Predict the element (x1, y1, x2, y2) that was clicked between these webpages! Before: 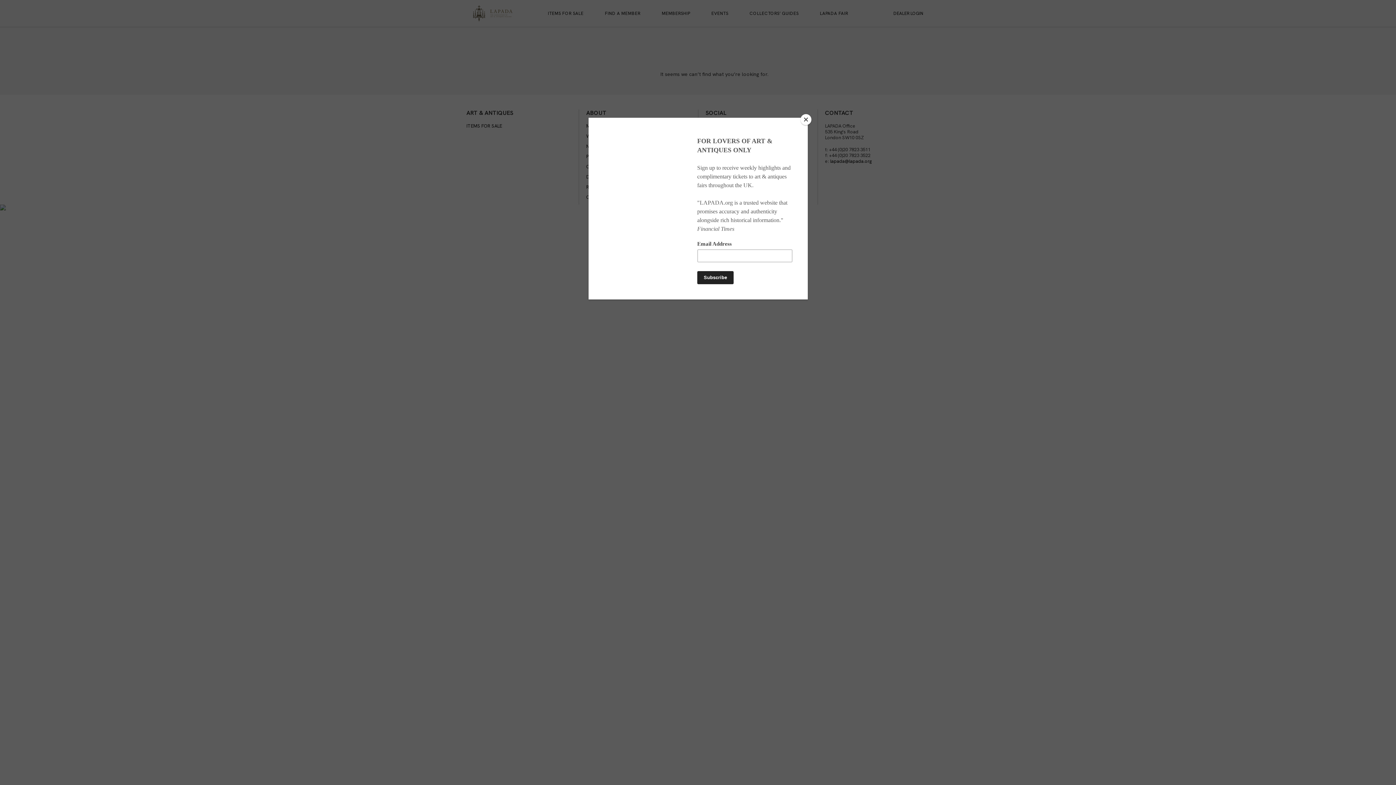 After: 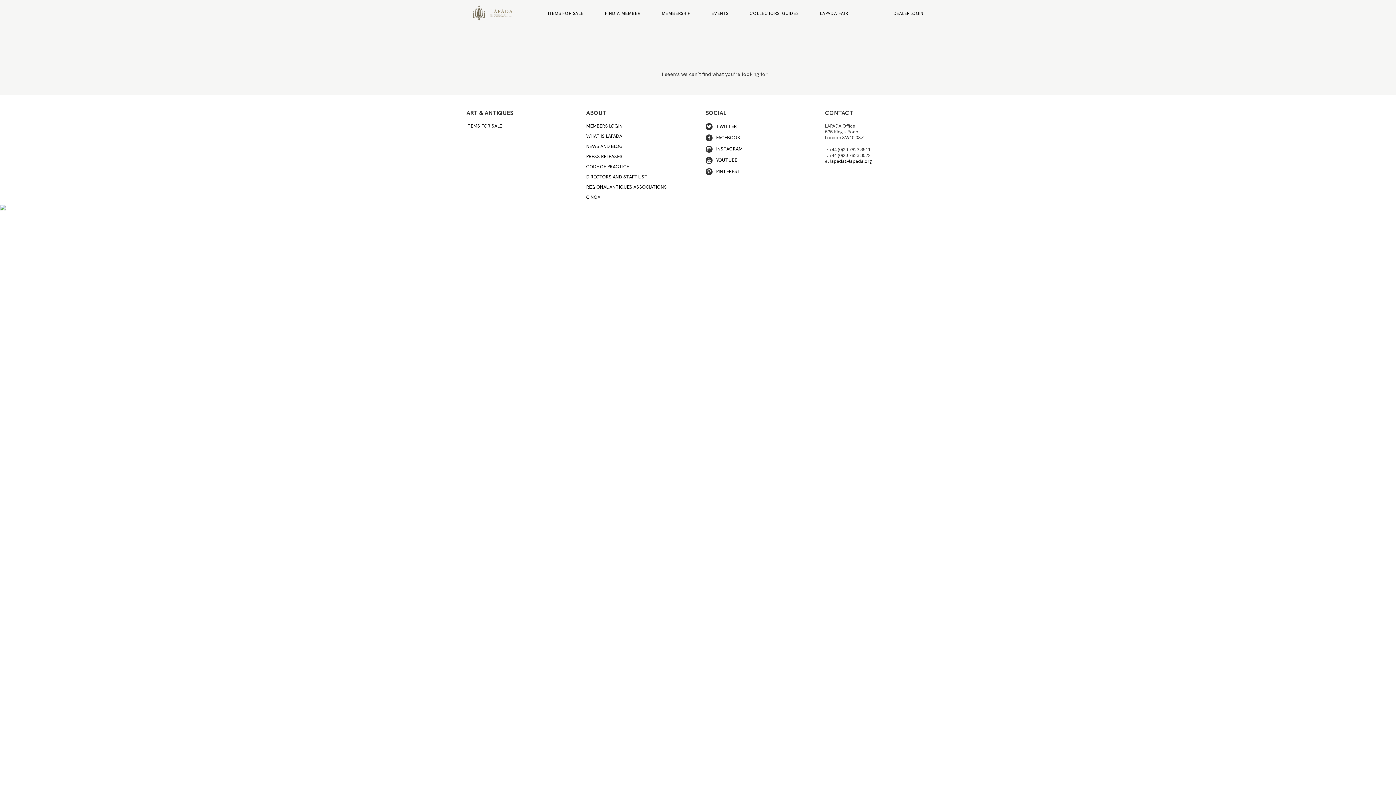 Action: label: Close bbox: (800, 114, 811, 125)